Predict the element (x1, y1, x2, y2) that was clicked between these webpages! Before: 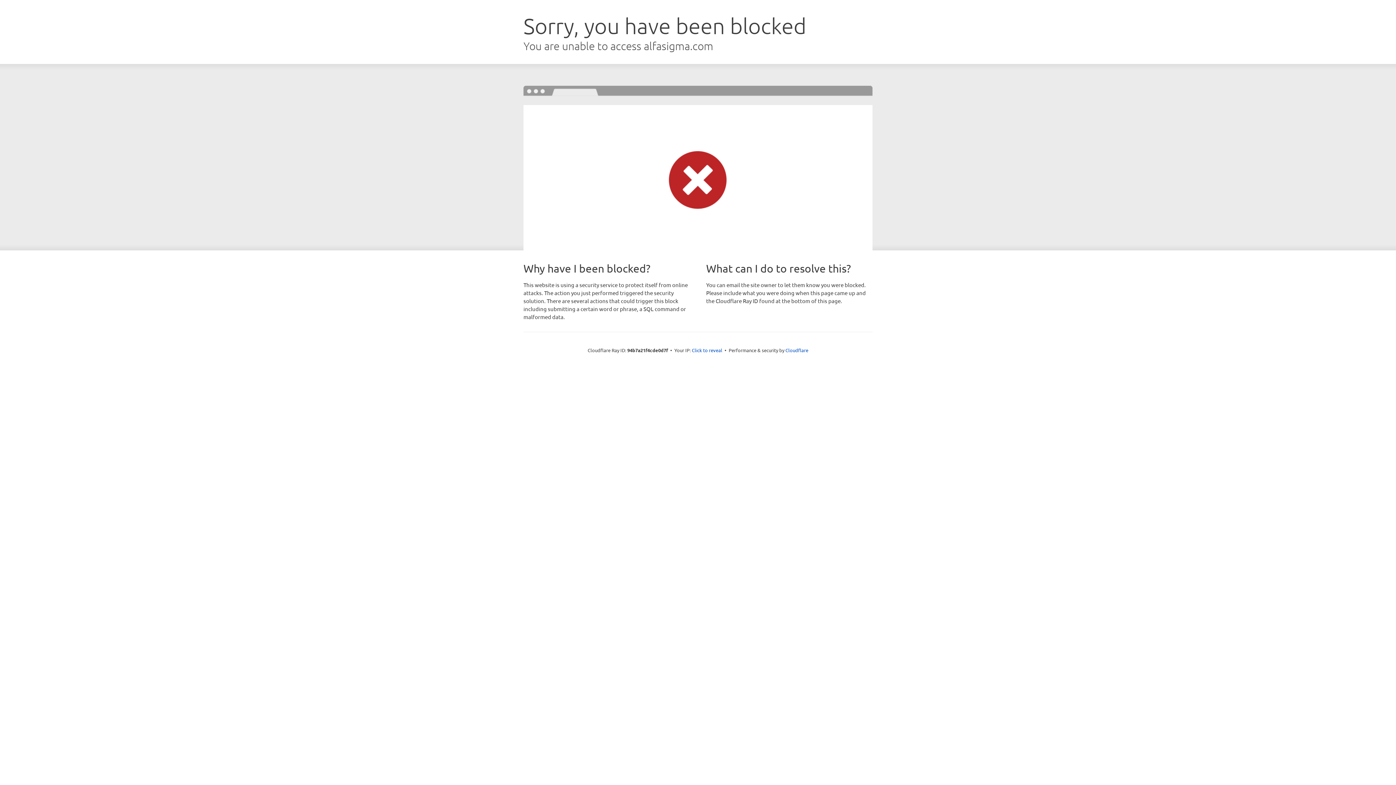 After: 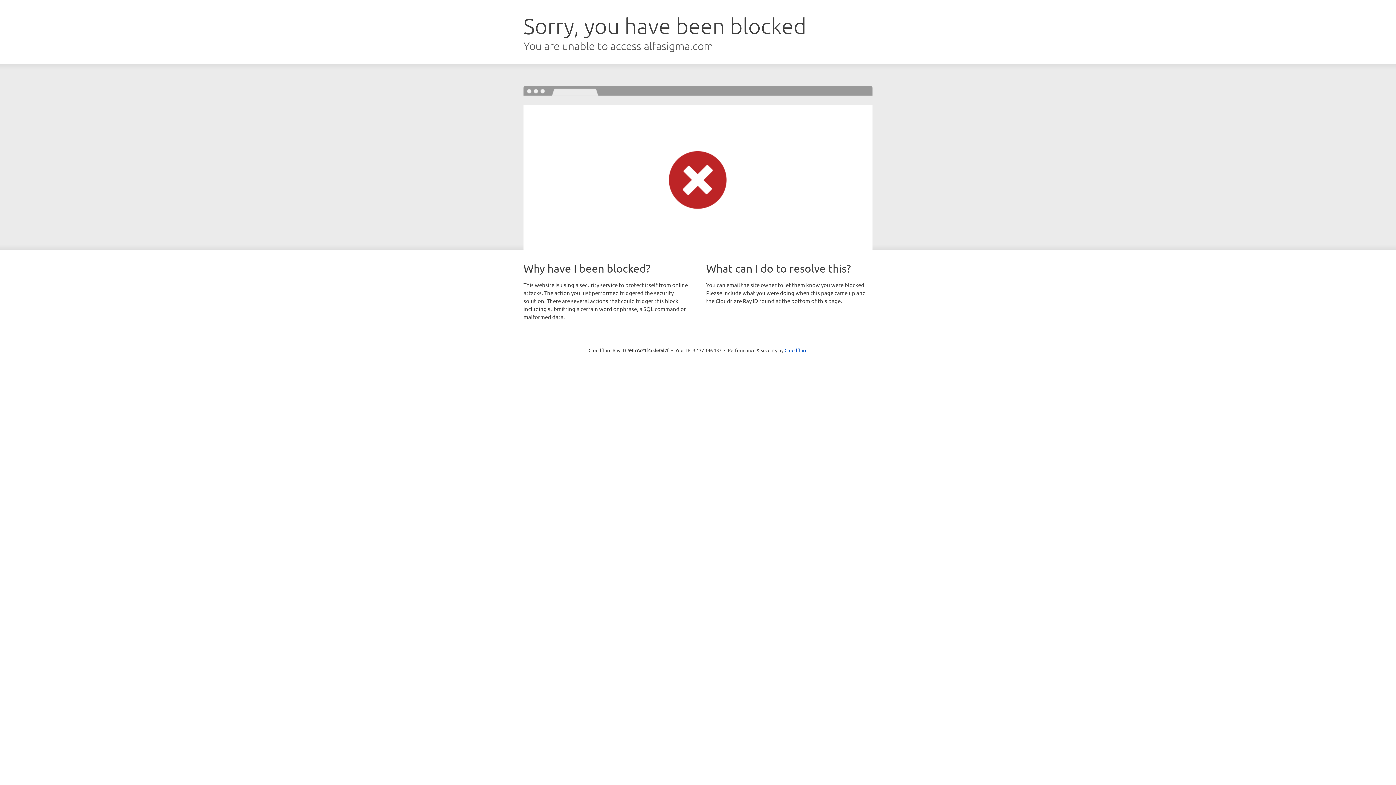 Action: label: Click to reveal bbox: (692, 346, 722, 353)